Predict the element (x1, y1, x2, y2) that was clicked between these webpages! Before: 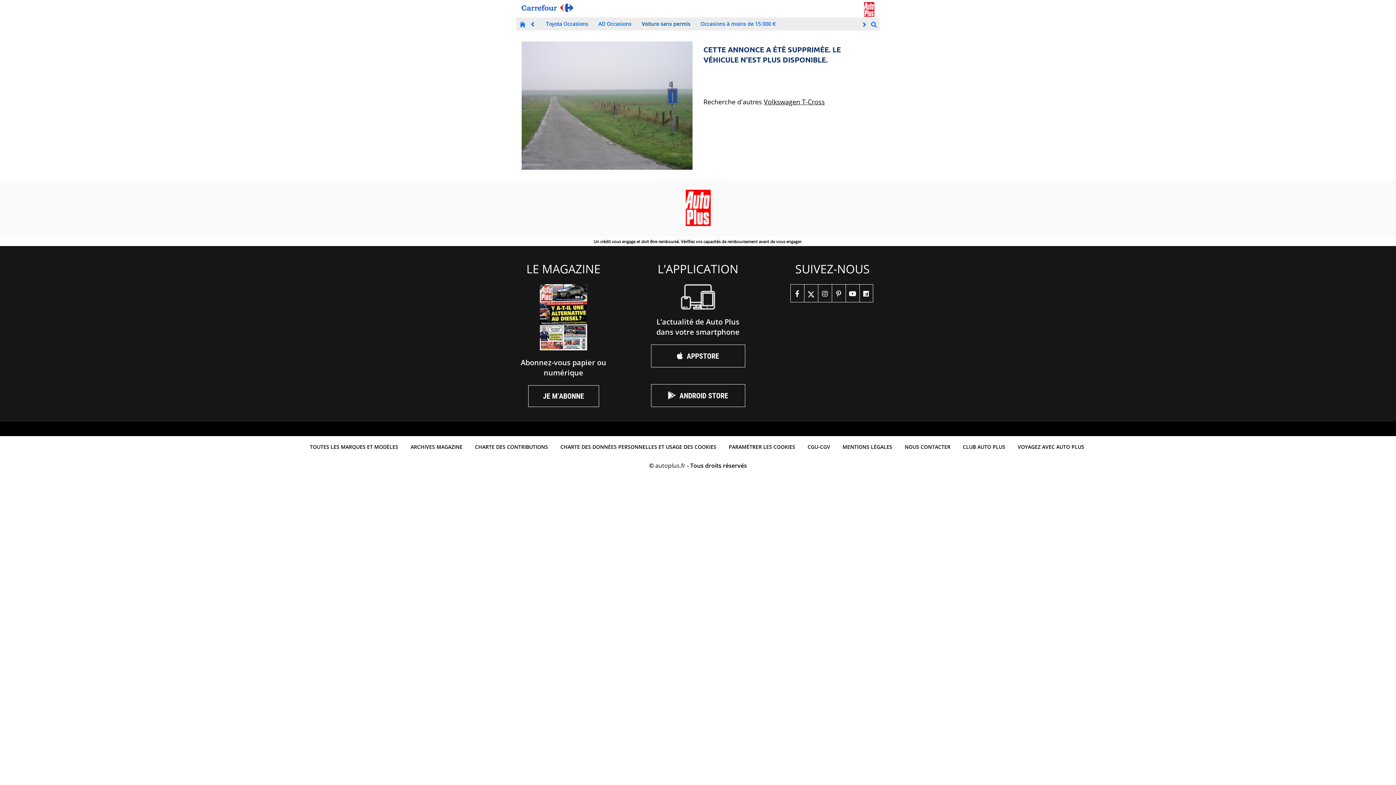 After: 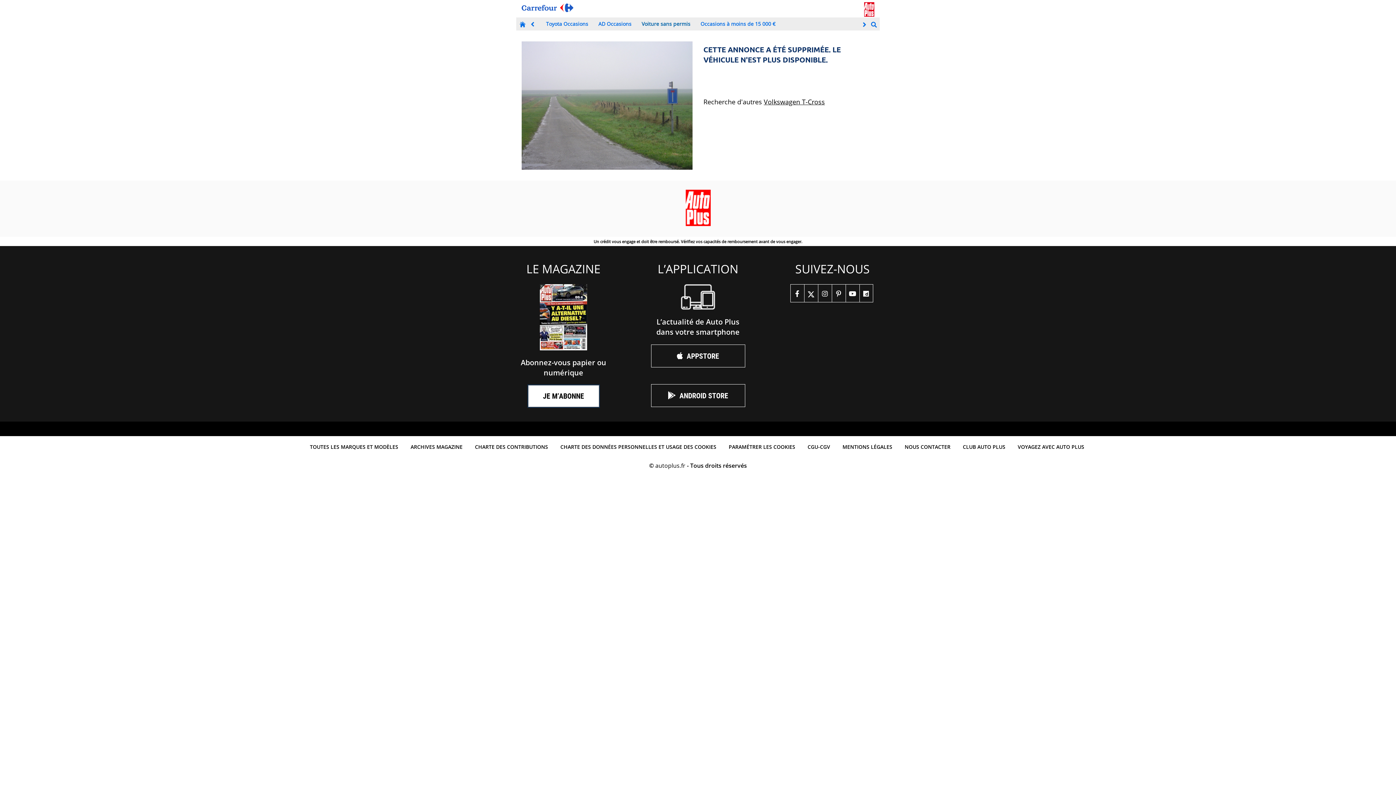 Action: label: JE M’ABONNE bbox: (528, 385, 599, 407)